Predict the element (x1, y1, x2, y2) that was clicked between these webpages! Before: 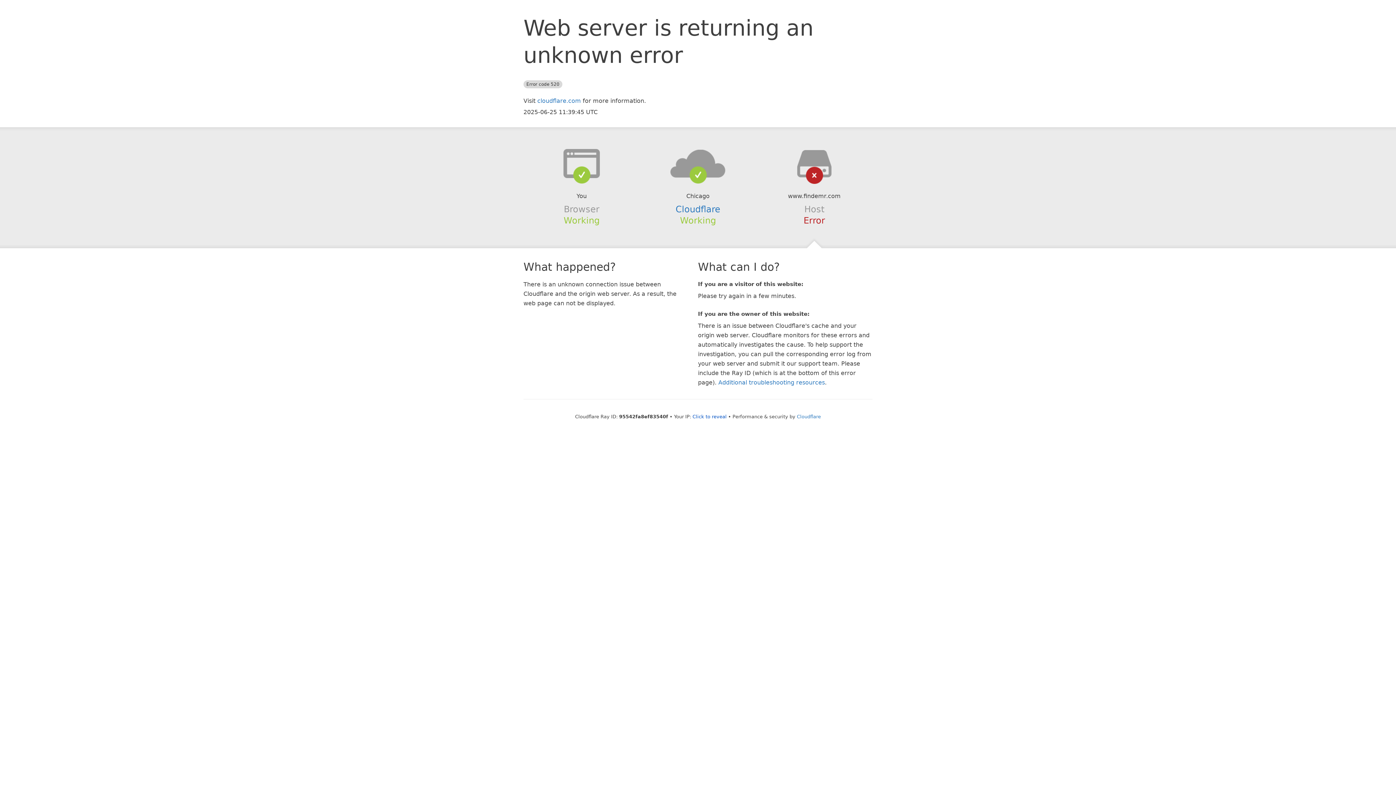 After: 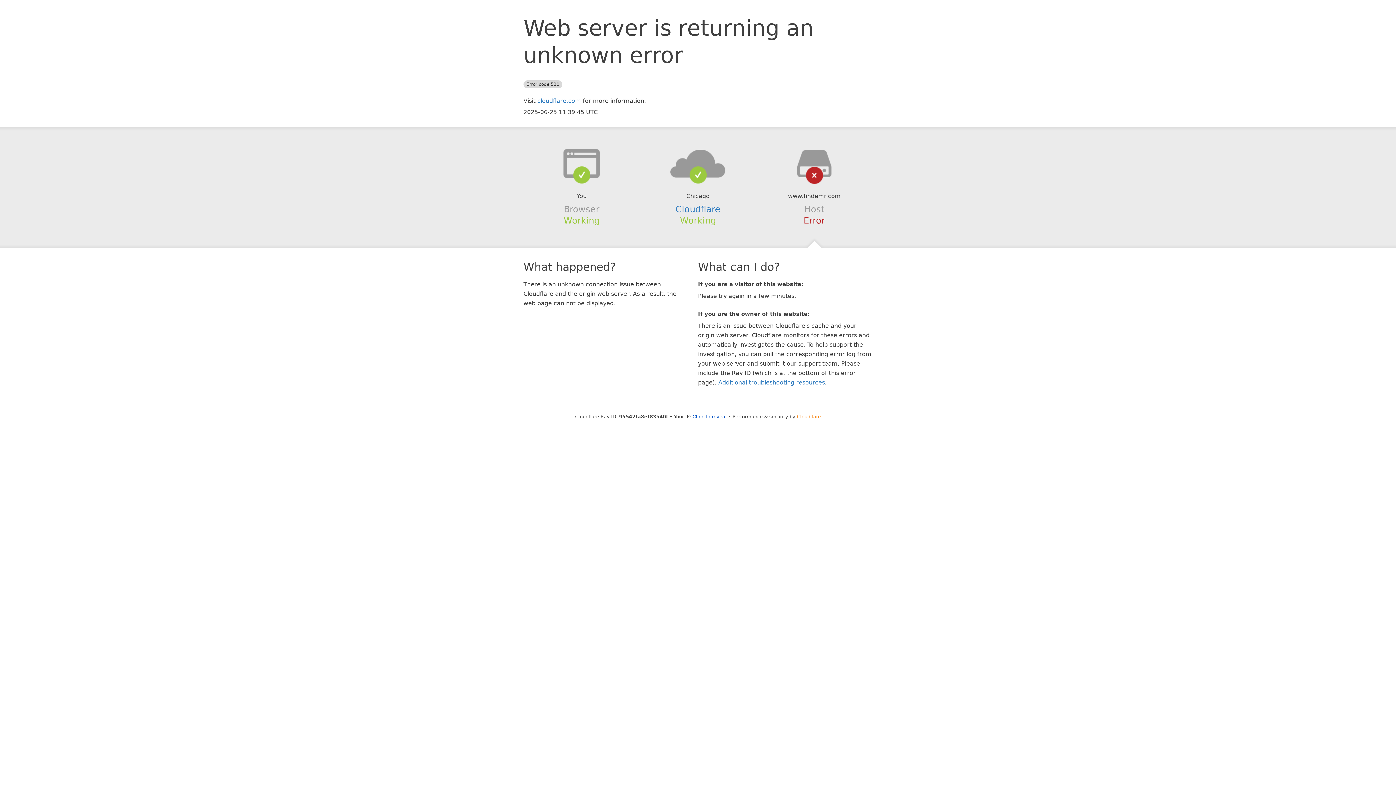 Action: label: Cloudflare bbox: (797, 414, 821, 419)